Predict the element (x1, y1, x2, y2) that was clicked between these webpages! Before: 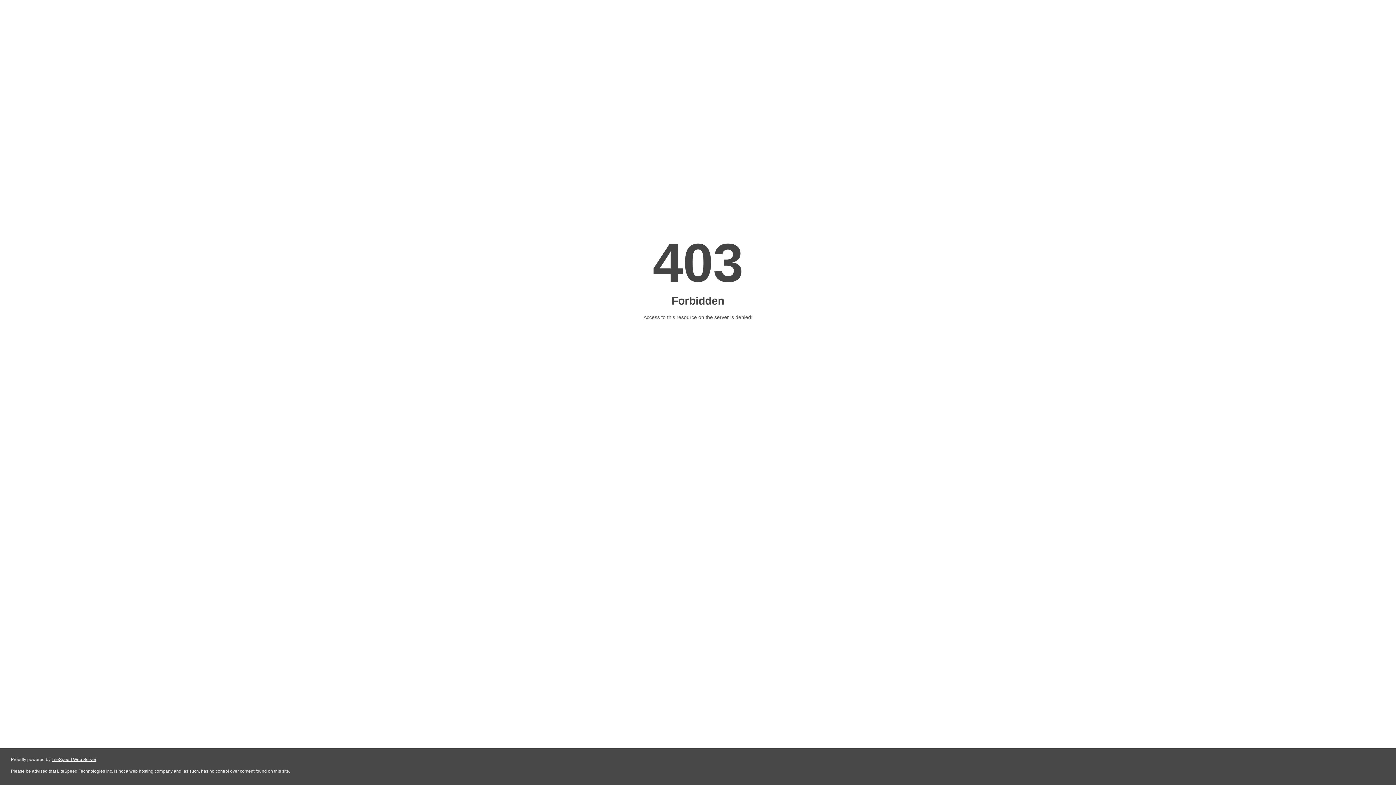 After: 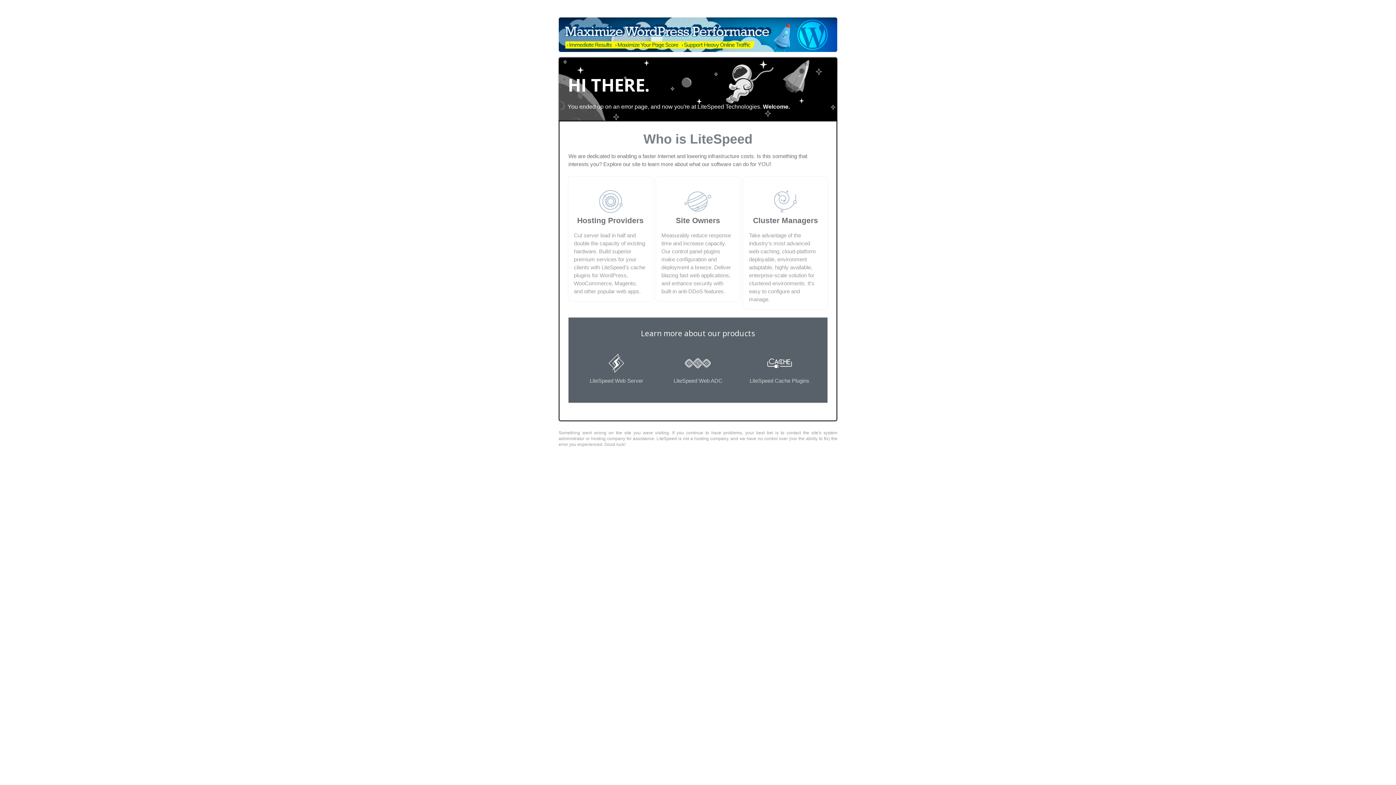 Action: bbox: (51, 757, 96, 762) label: LiteSpeed Web Server